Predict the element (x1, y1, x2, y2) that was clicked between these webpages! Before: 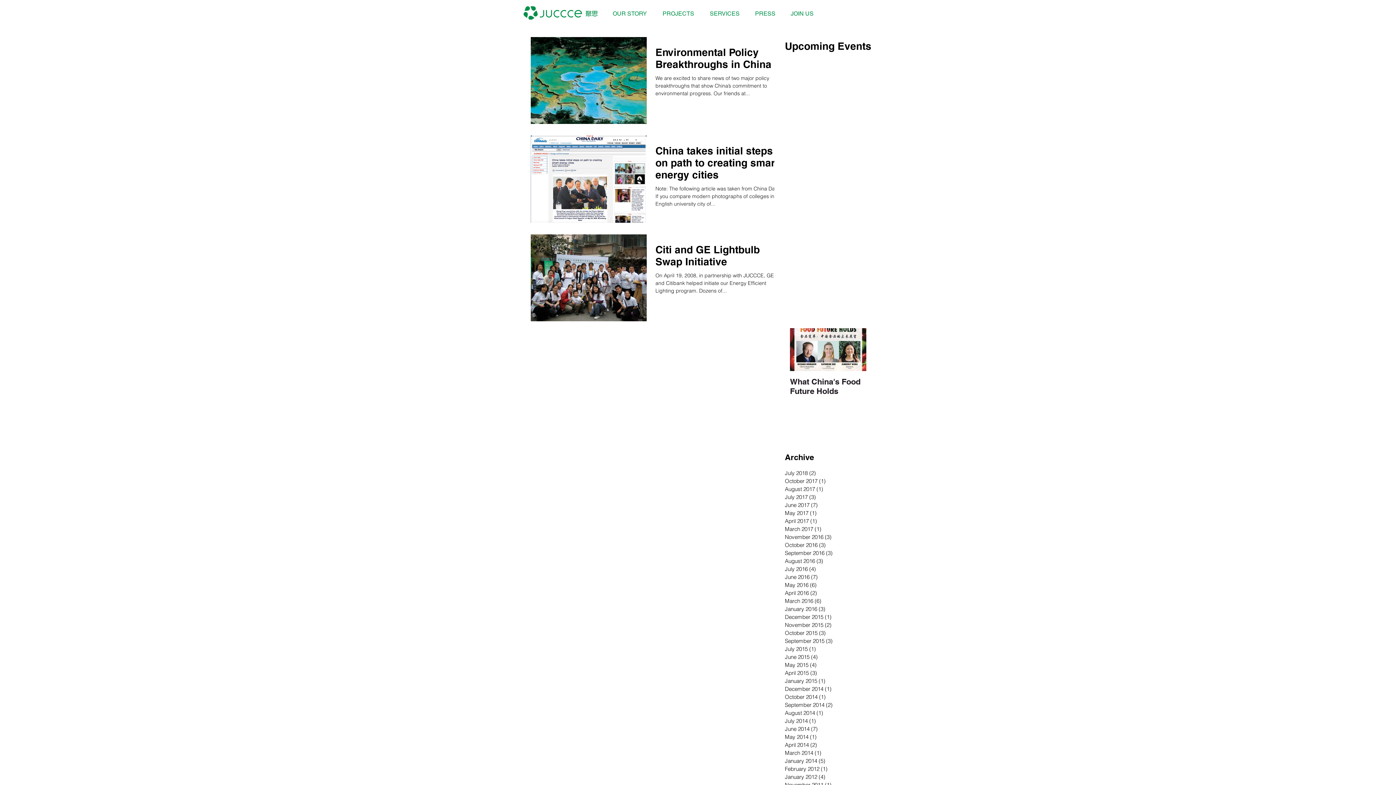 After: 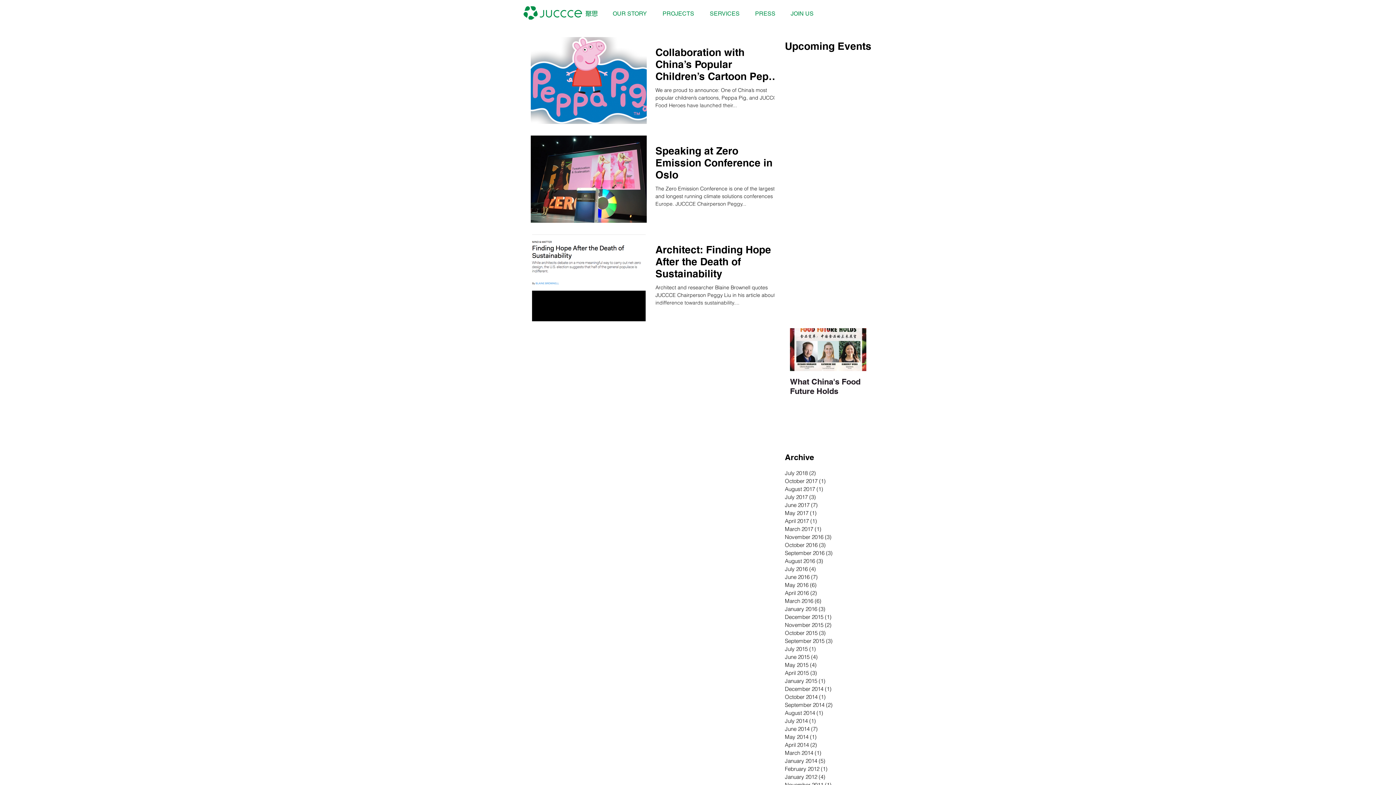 Action: bbox: (785, 533, 861, 541) label: November 2016 (3)
3 posts